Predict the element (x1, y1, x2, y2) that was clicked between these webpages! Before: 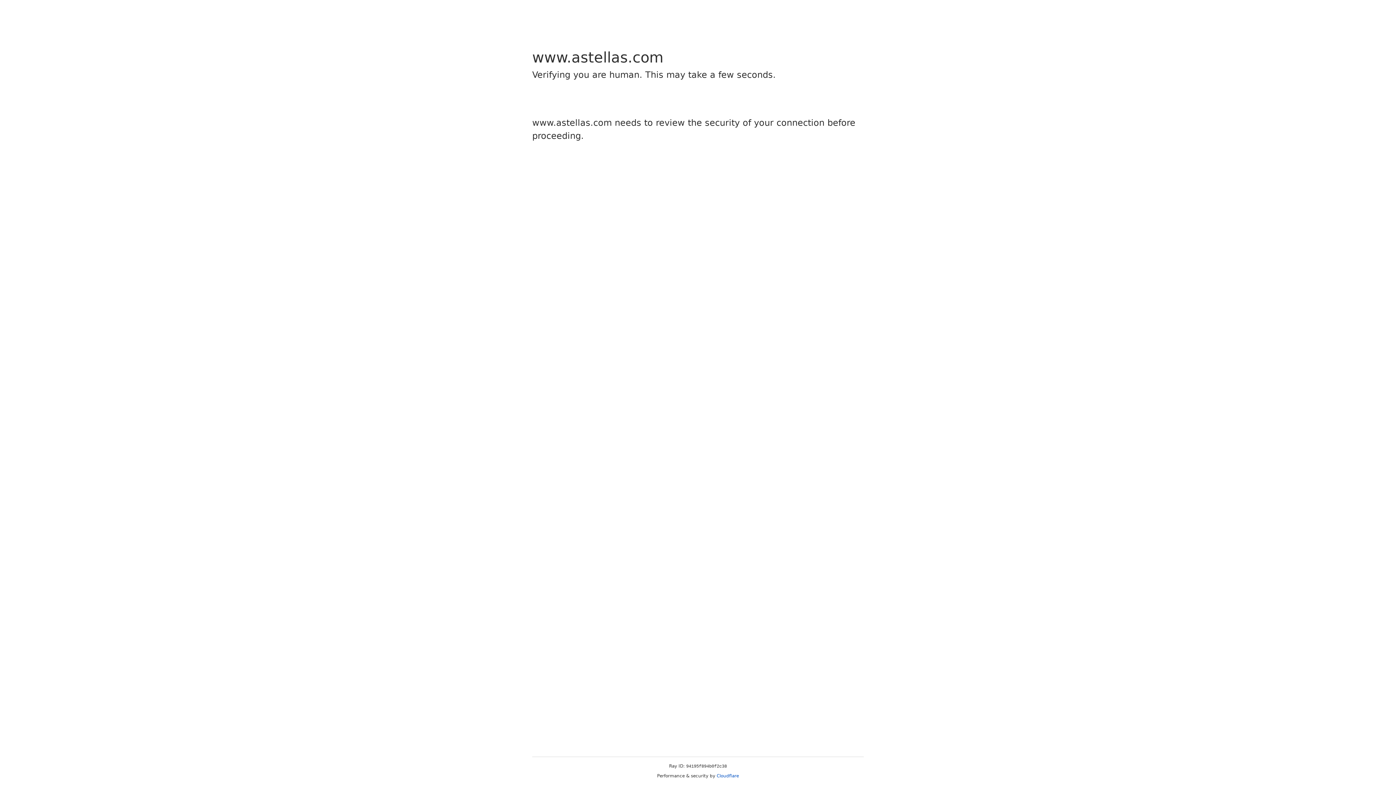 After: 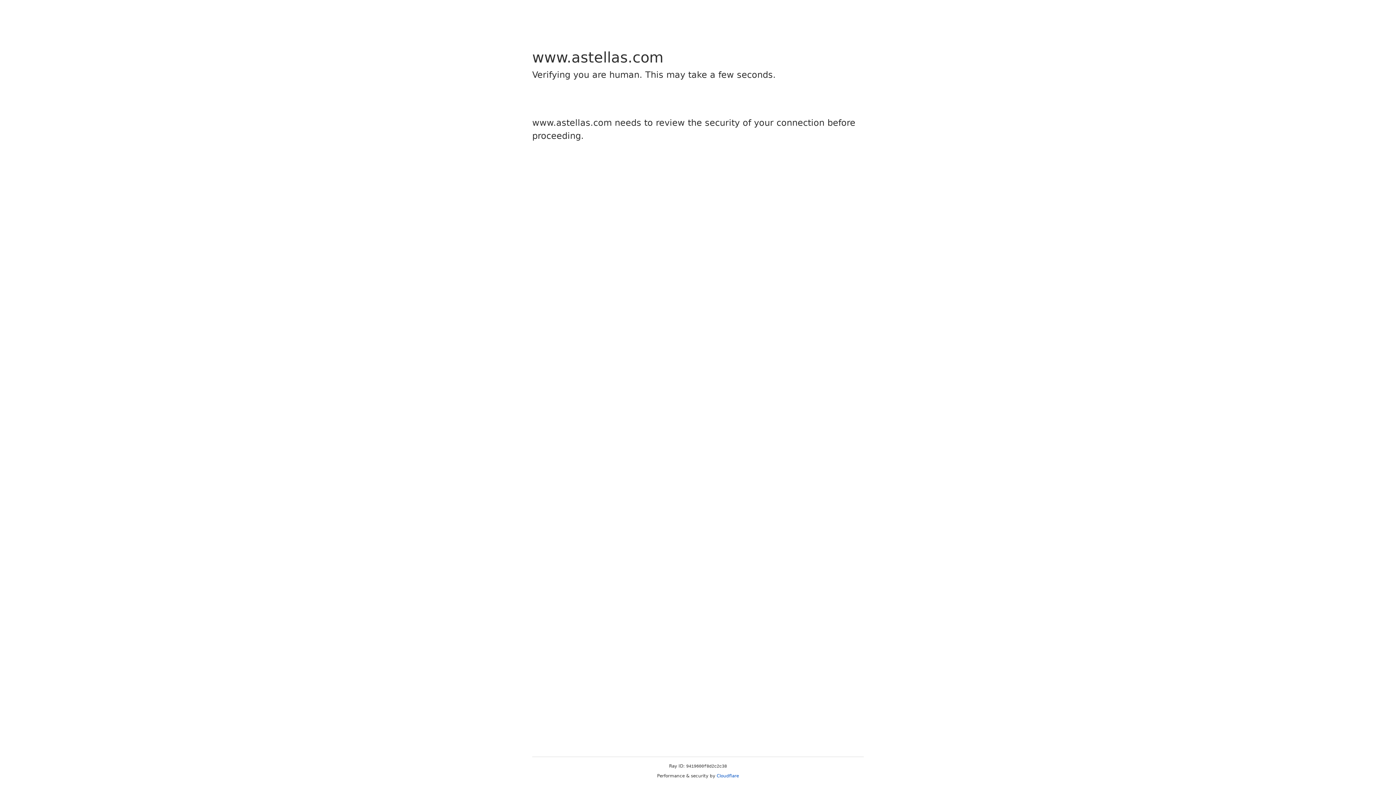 Action: label: Cloudflare bbox: (716, 773, 739, 778)